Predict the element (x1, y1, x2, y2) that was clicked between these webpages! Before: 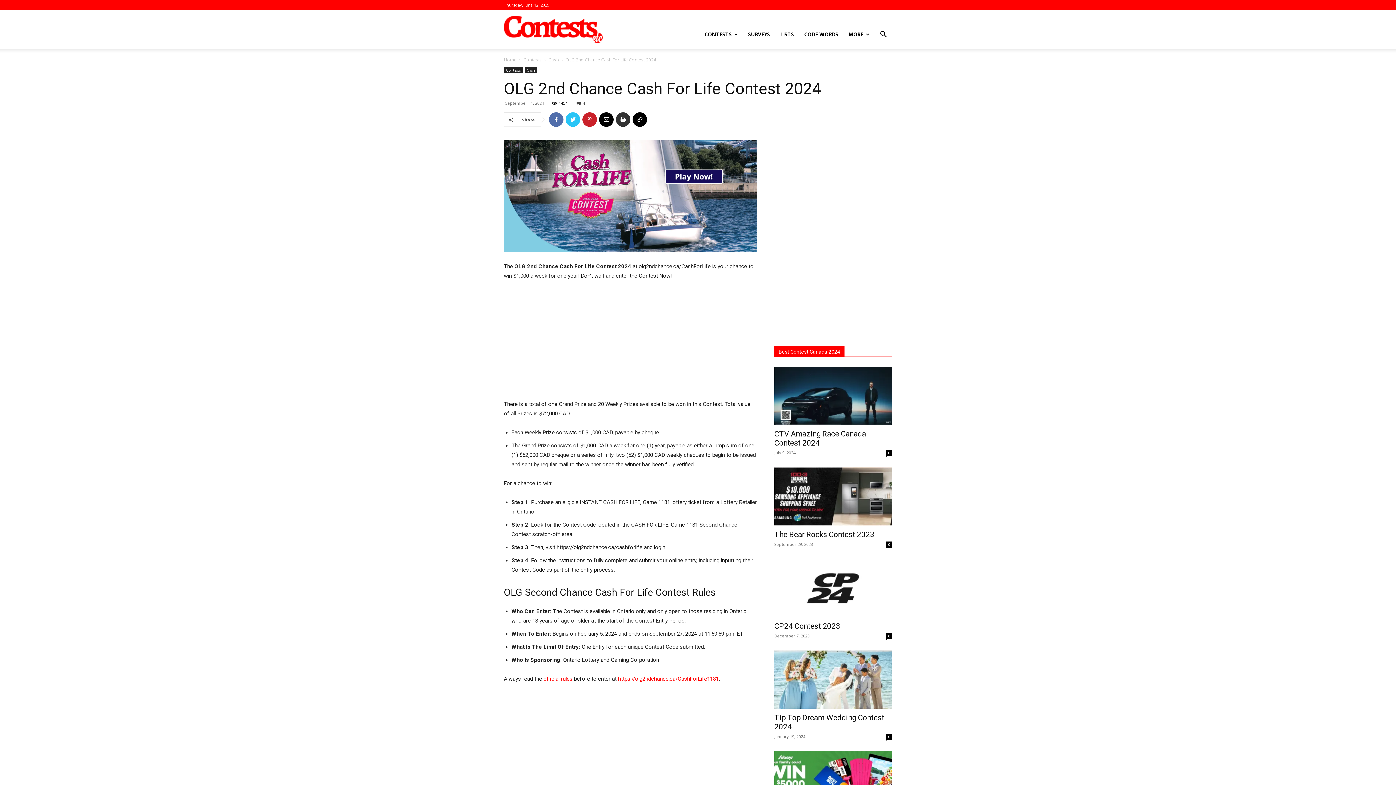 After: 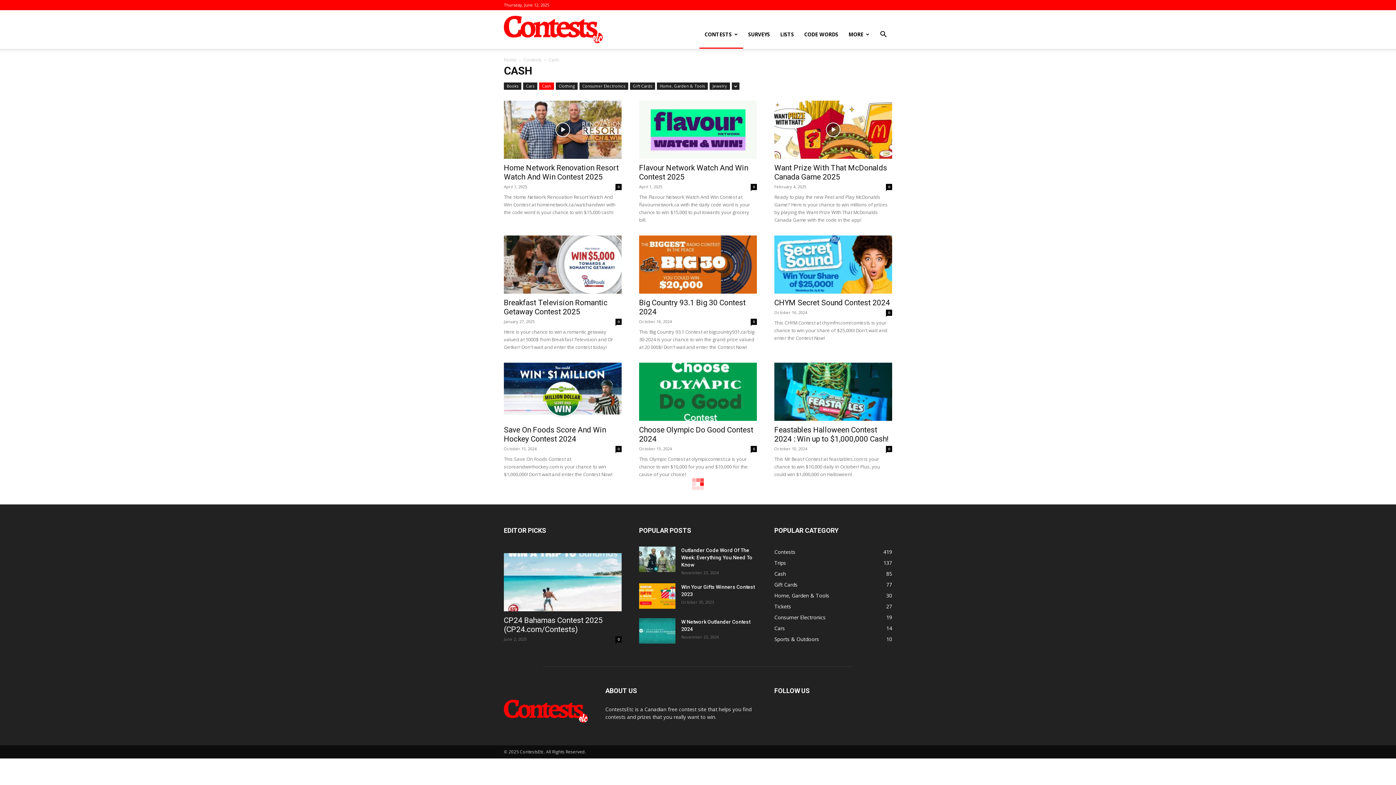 Action: label: Cash bbox: (548, 56, 558, 62)